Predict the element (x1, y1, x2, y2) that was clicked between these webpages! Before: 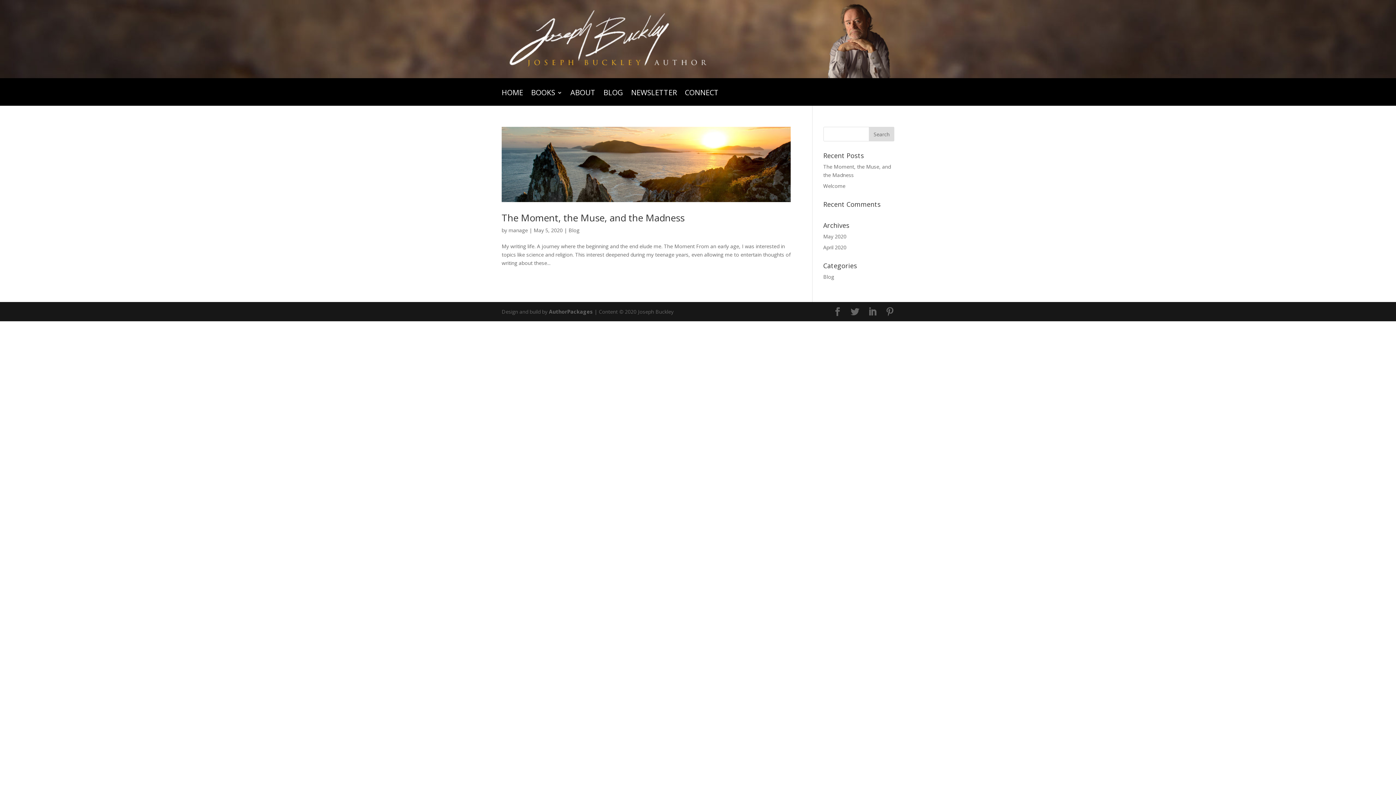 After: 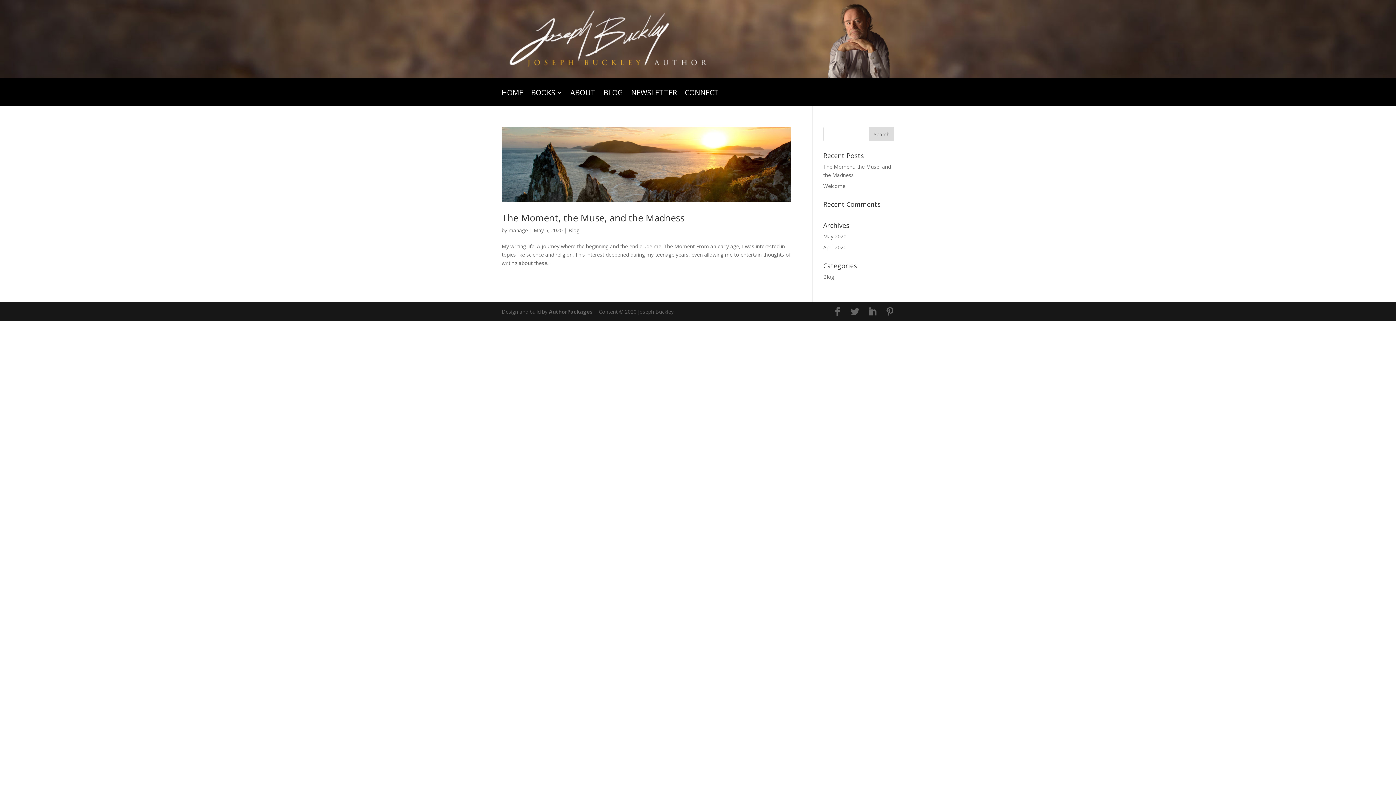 Action: bbox: (823, 233, 846, 240) label: May 2020